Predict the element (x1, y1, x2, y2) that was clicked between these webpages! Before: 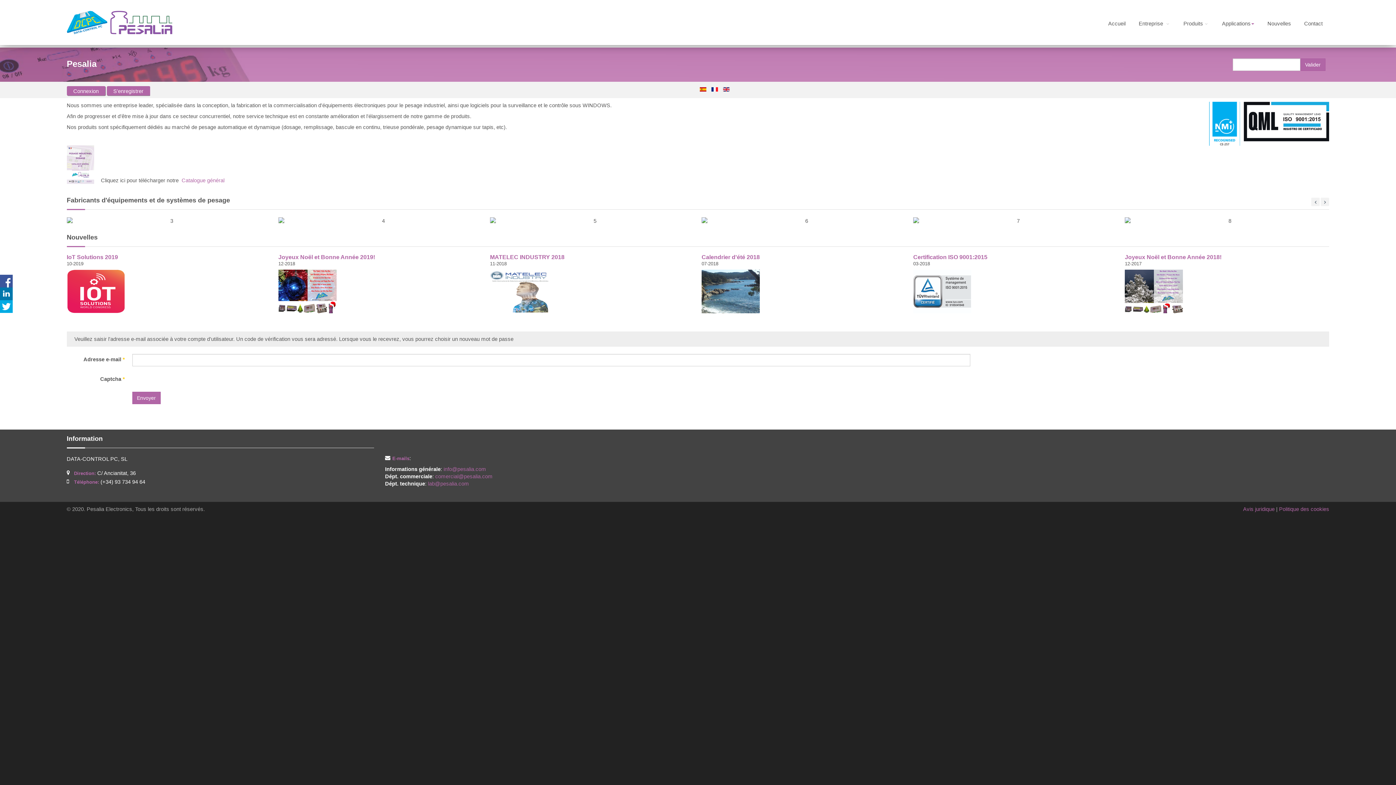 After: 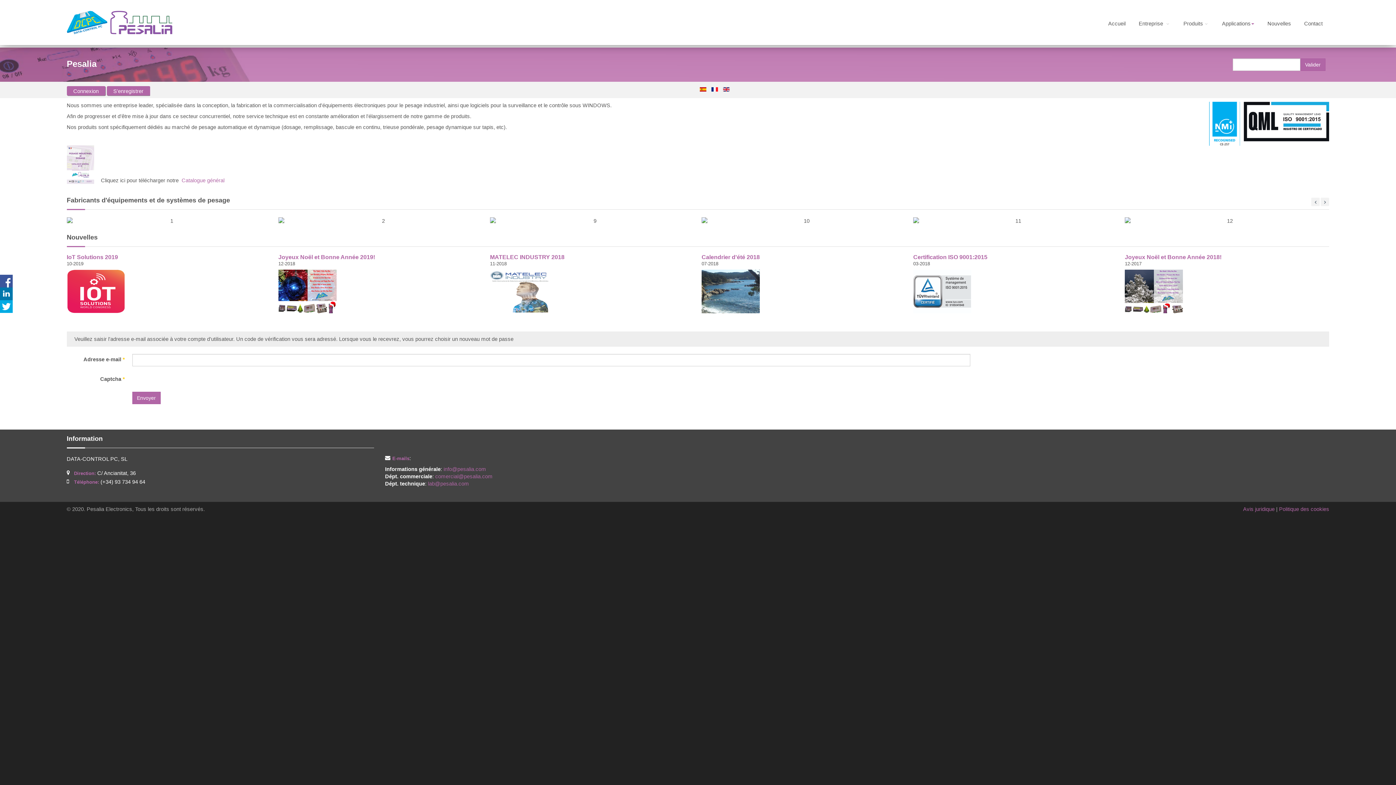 Action: bbox: (0, 303, 12, 309)